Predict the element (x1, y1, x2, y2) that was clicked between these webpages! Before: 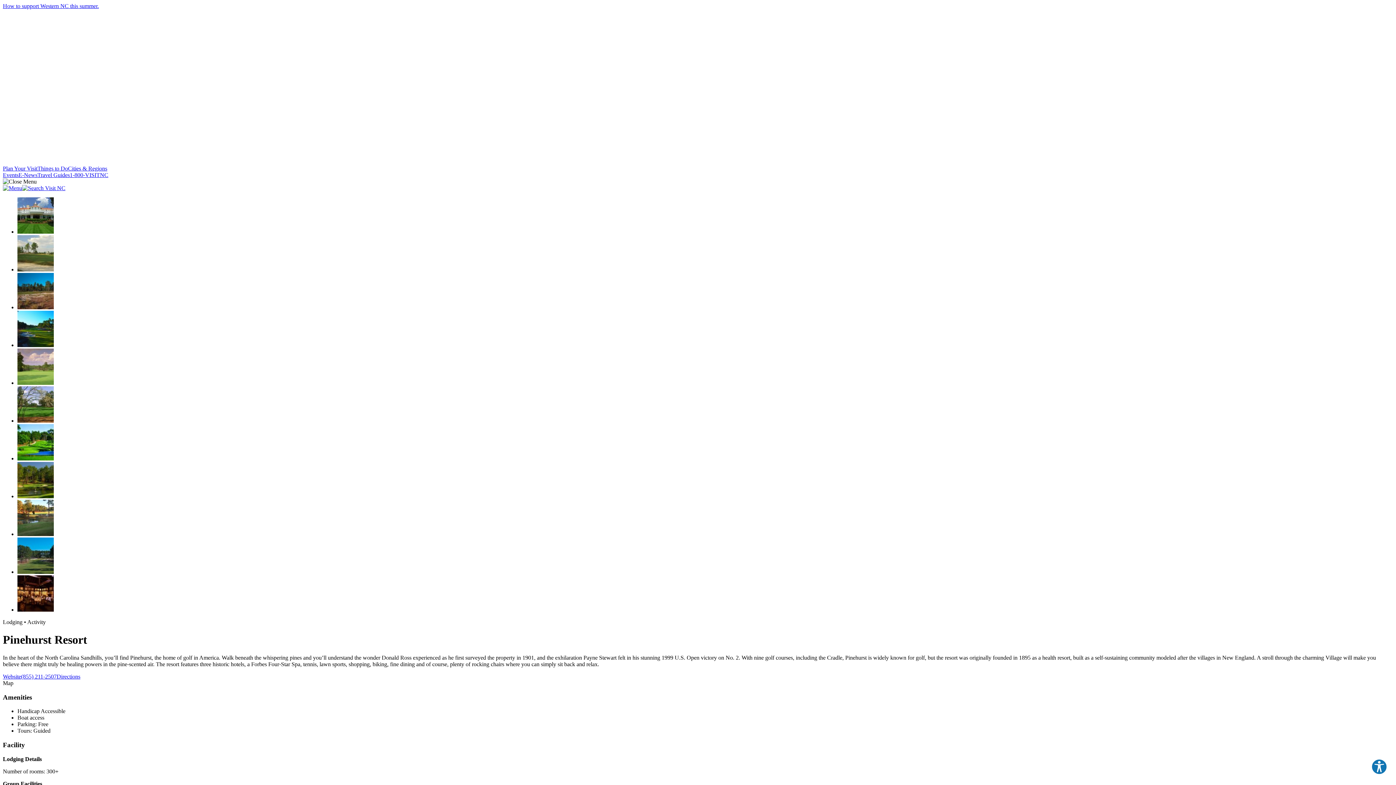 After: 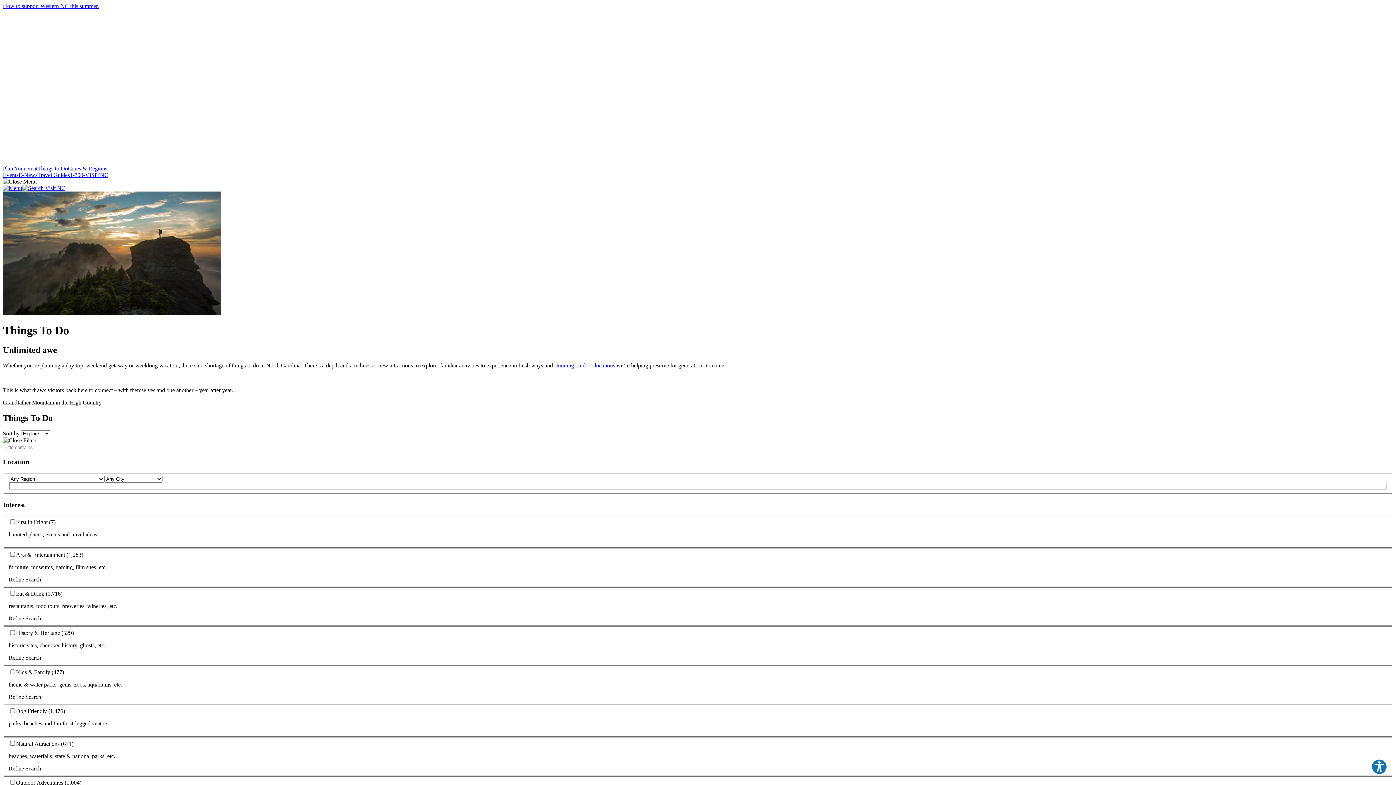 Action: bbox: (37, 165, 68, 171) label: Things to Do